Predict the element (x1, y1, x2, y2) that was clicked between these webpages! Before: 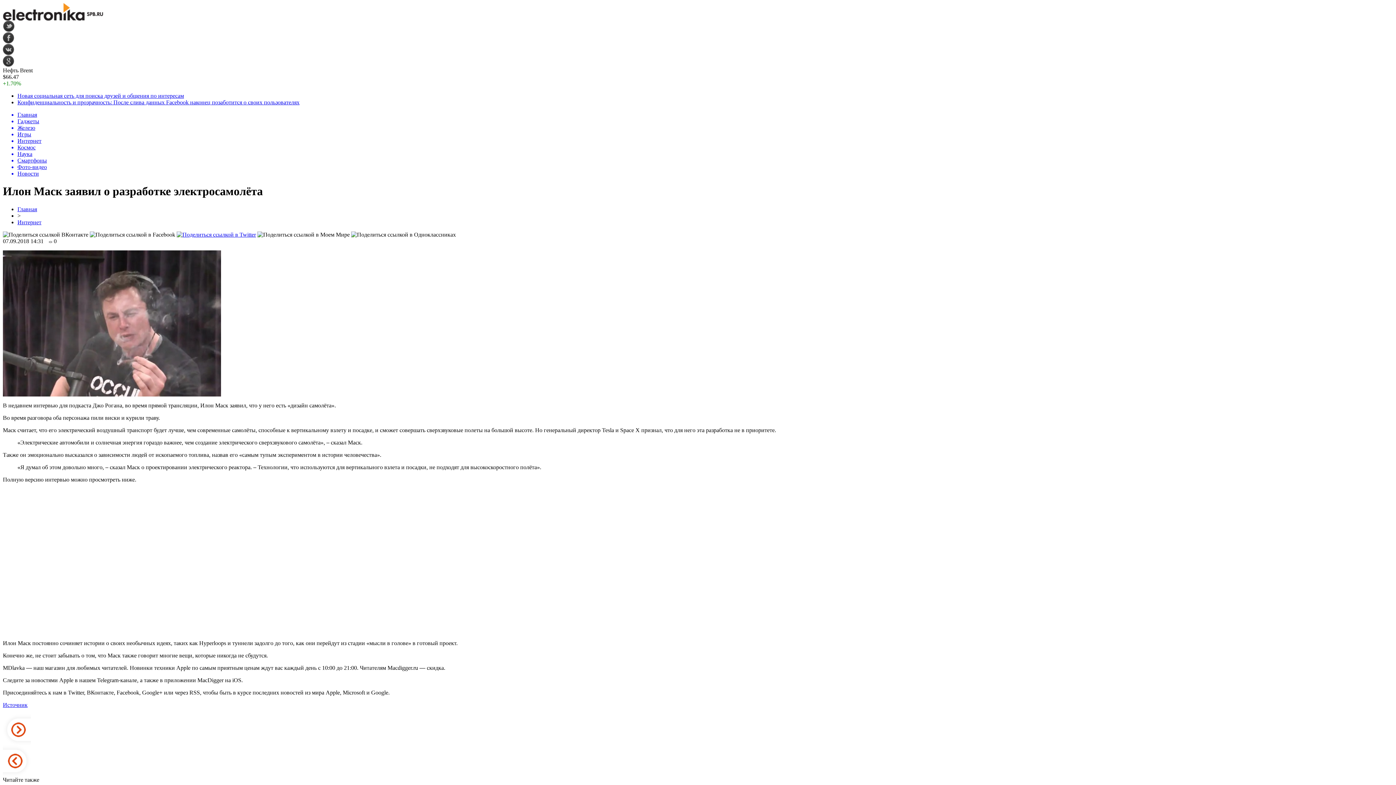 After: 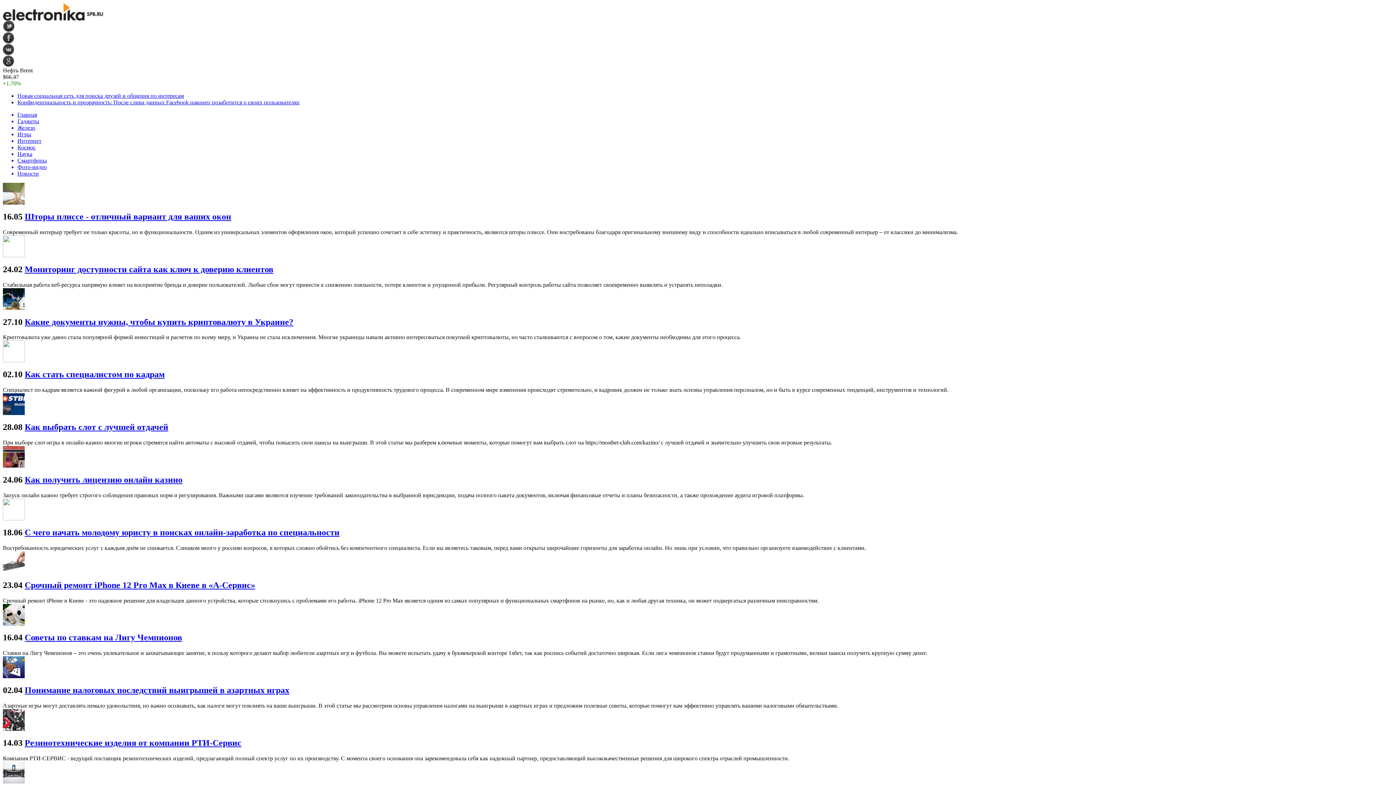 Action: label: Новости bbox: (17, 170, 1393, 177)